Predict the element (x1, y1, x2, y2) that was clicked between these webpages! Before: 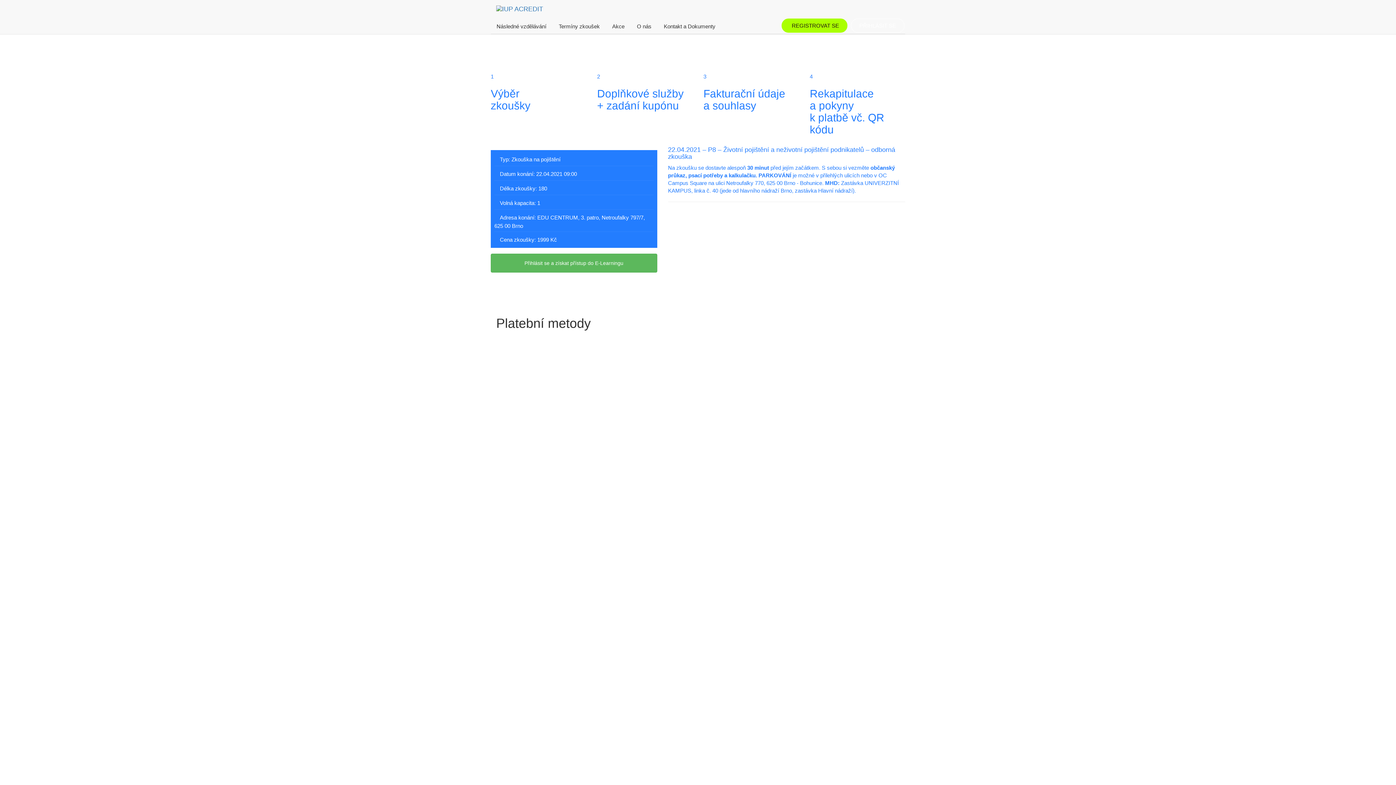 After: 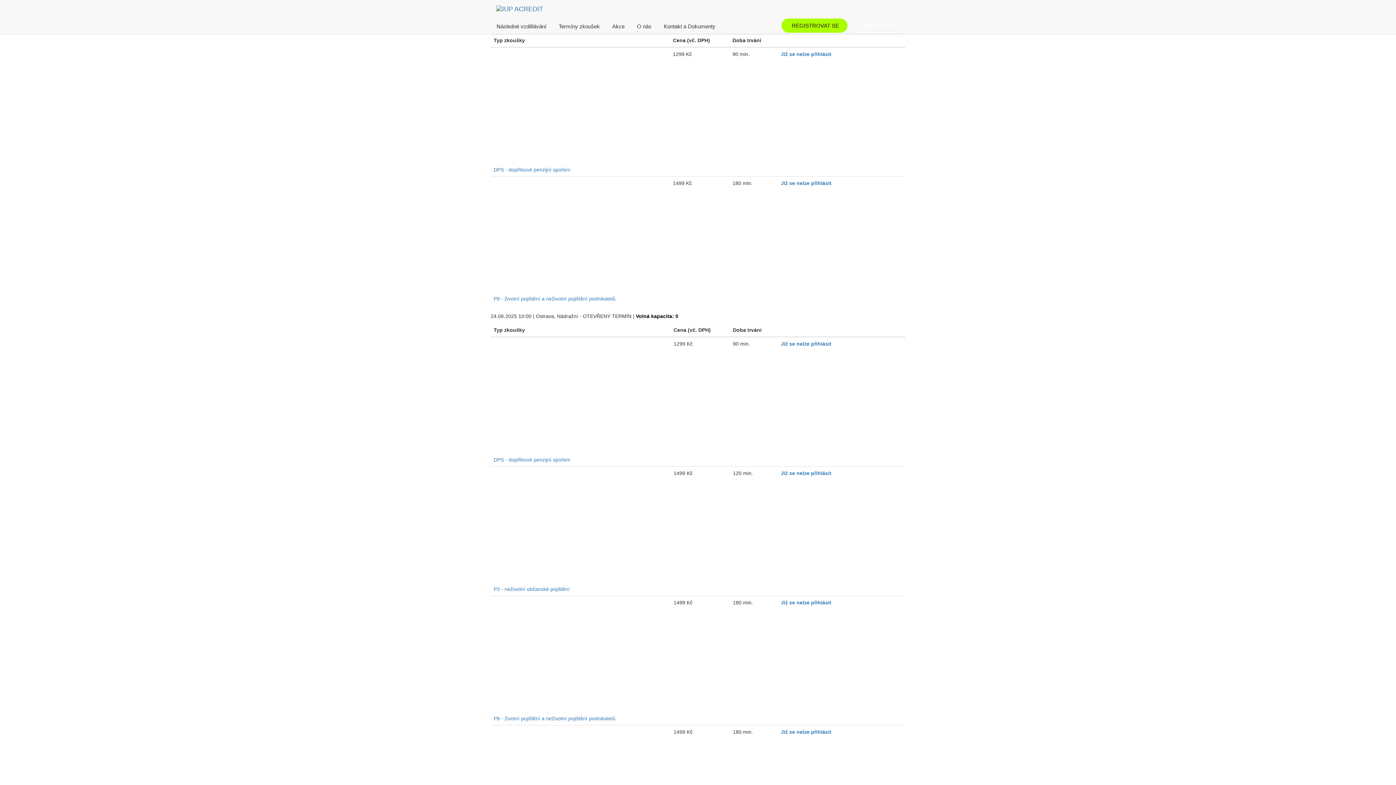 Action: bbox: (553, 18, 605, 34) label: Termíny zkoušek